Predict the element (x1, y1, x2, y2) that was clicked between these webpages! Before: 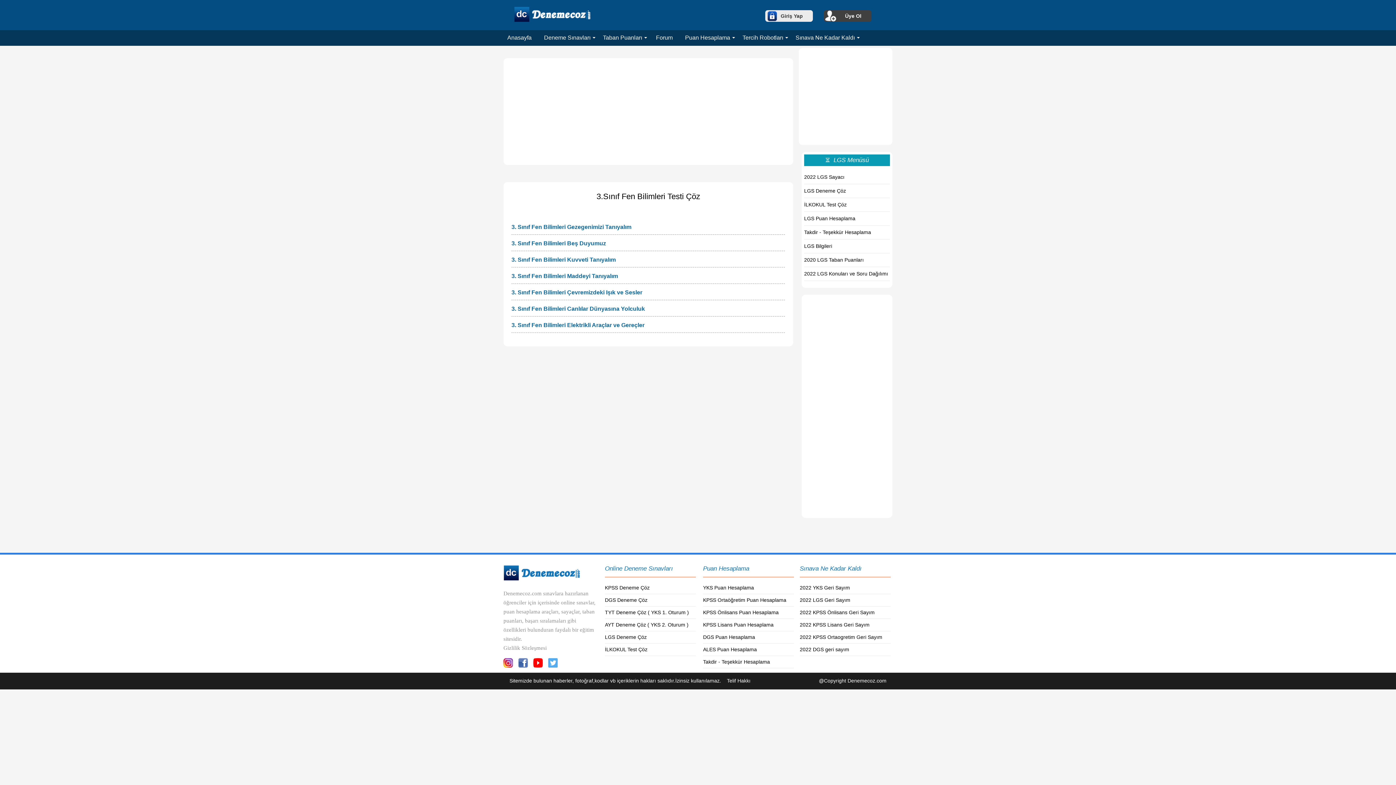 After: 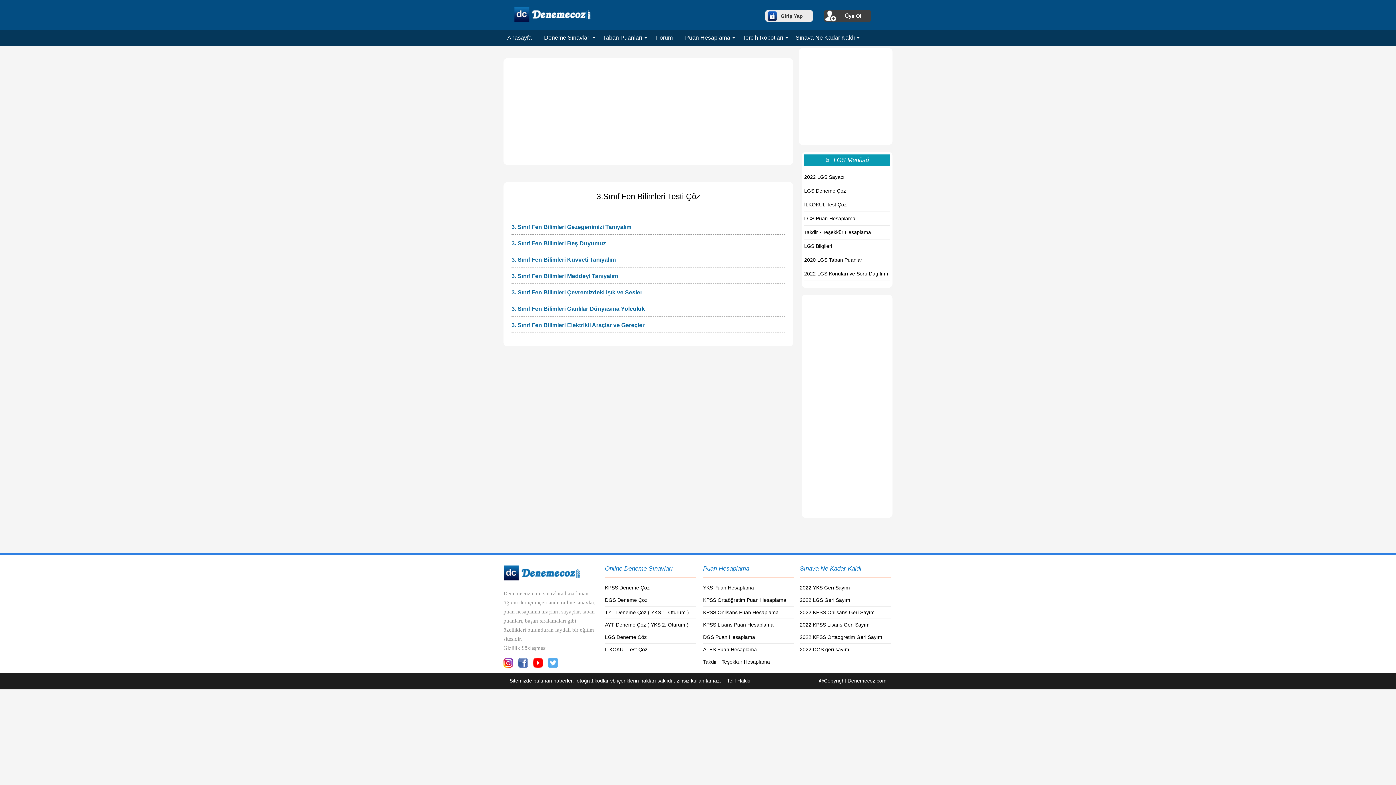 Action: label: ⏳LGS Menüsü bbox: (825, 156, 869, 163)